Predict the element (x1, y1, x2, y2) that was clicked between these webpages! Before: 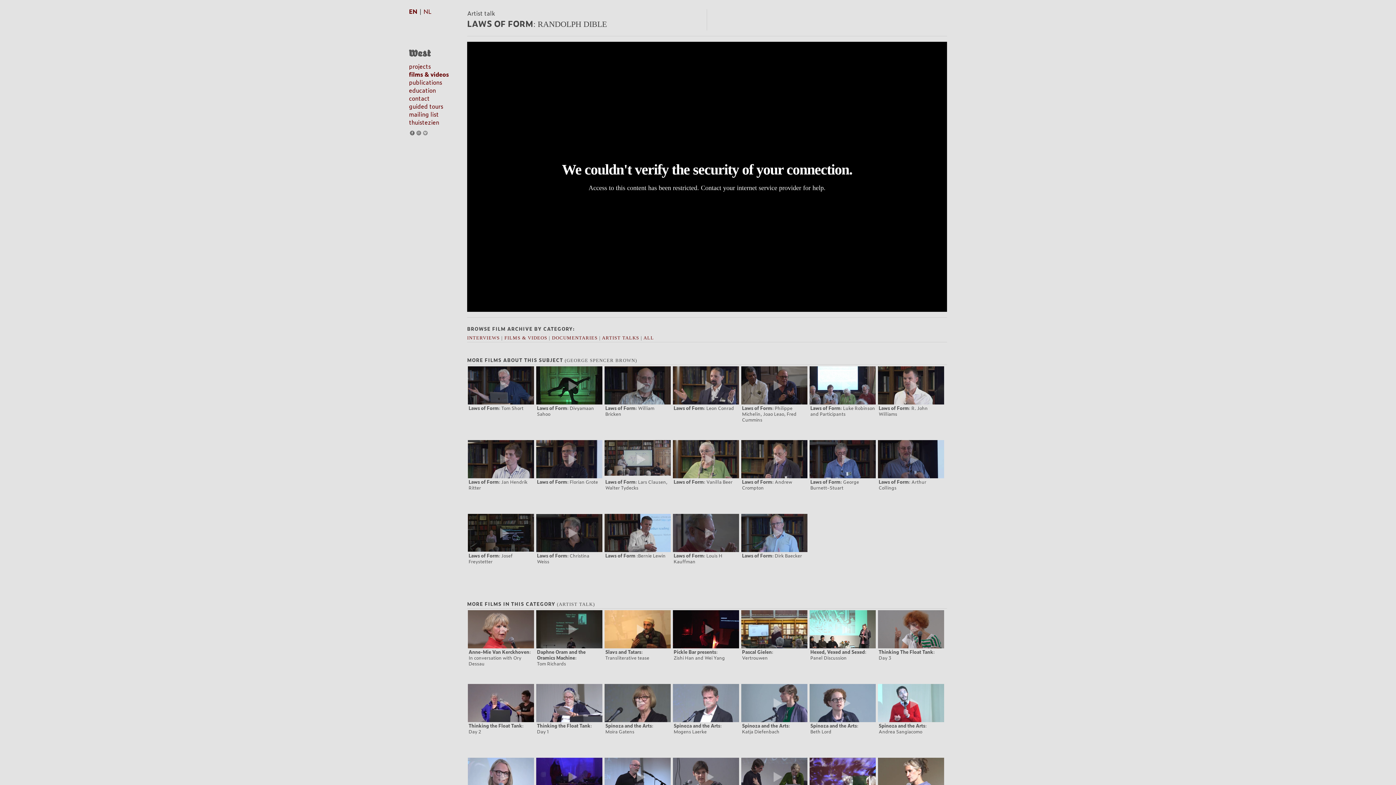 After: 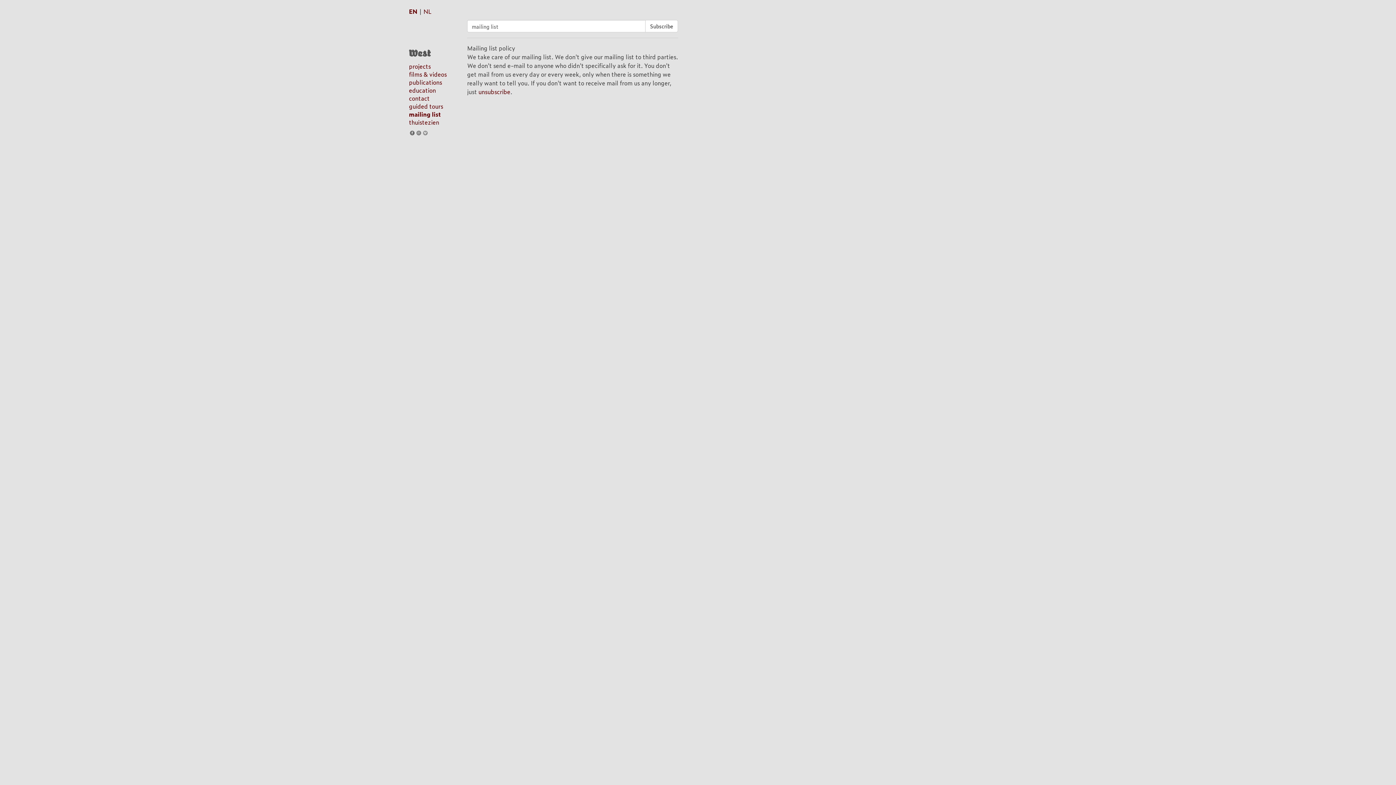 Action: label: mailing list bbox: (409, 109, 438, 118)